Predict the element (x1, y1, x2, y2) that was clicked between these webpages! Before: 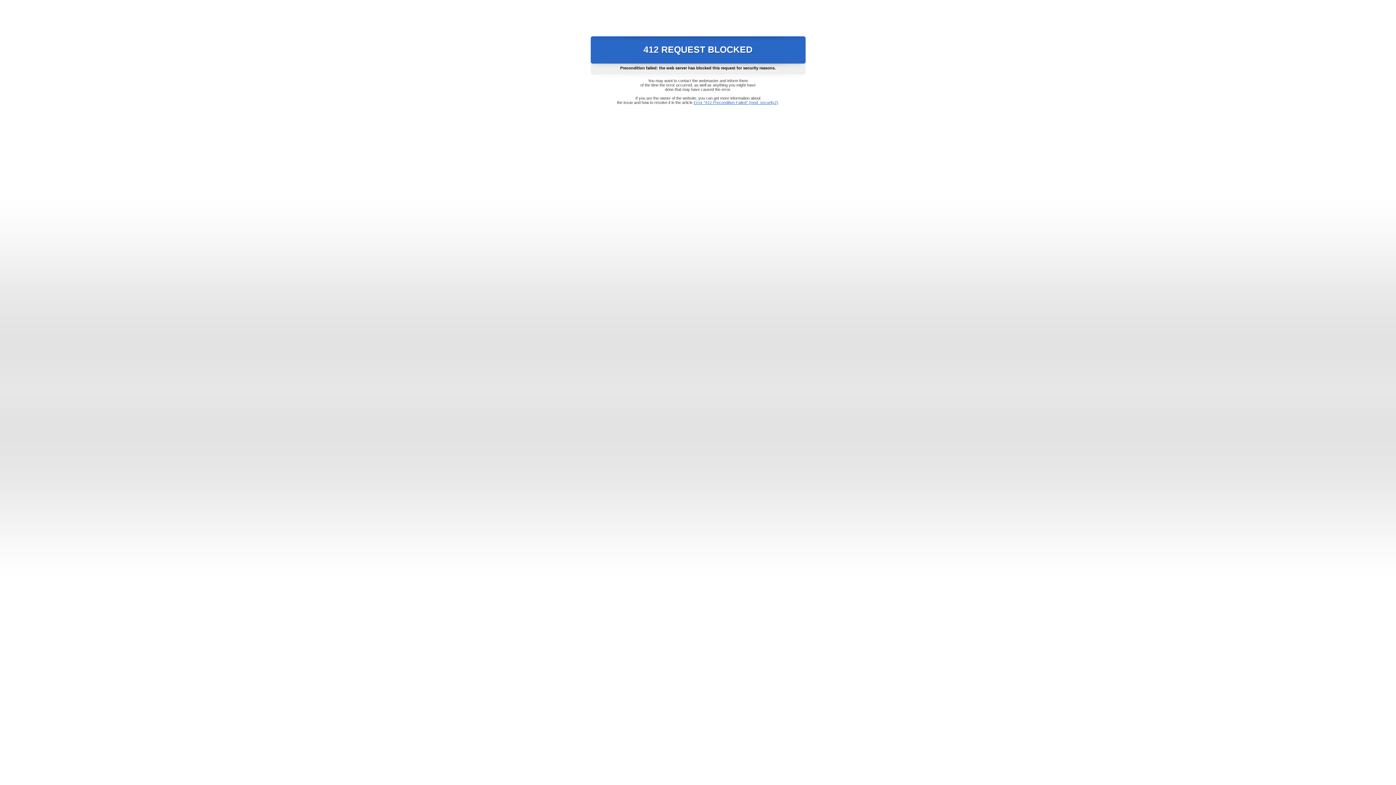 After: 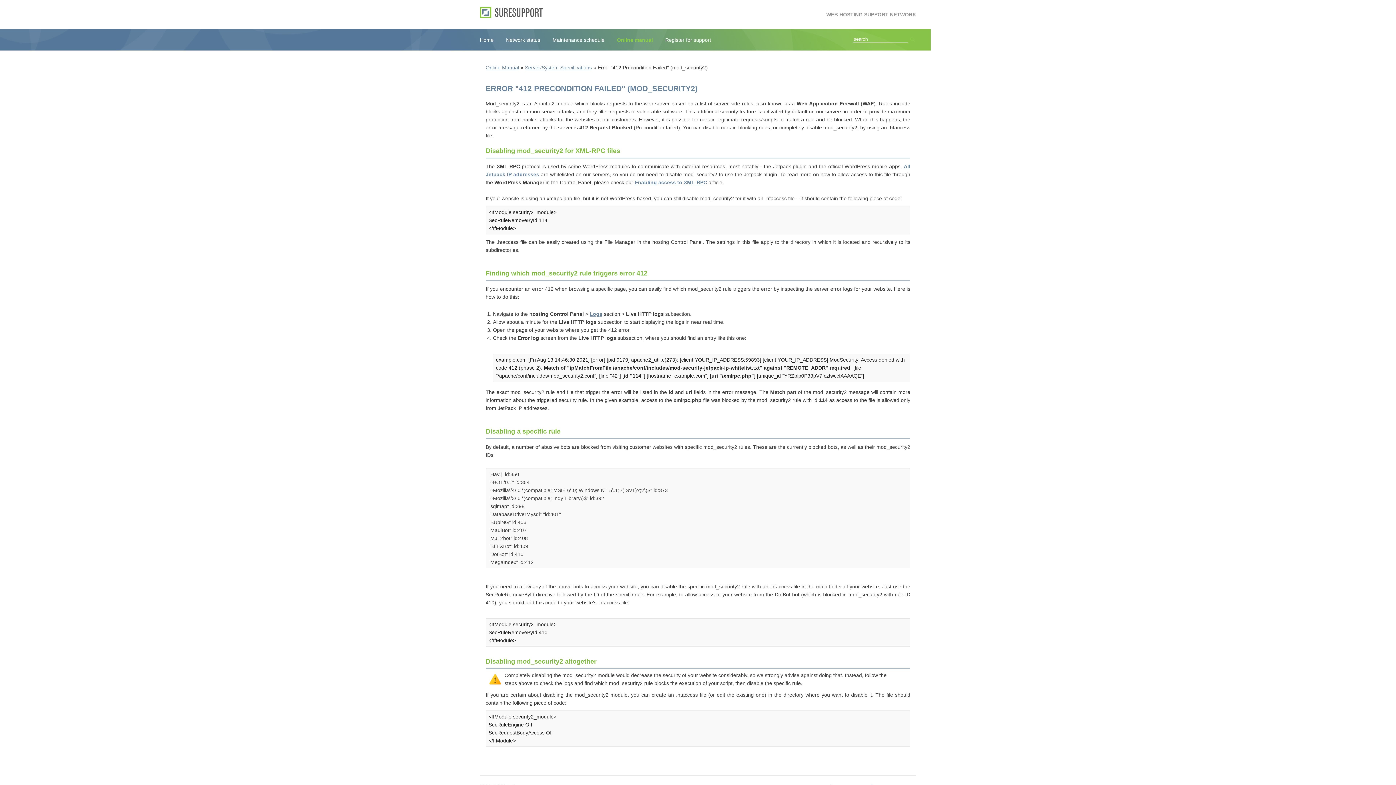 Action: label: Error "412 Precondition Failed" (mod_security2) bbox: (693, 100, 778, 104)